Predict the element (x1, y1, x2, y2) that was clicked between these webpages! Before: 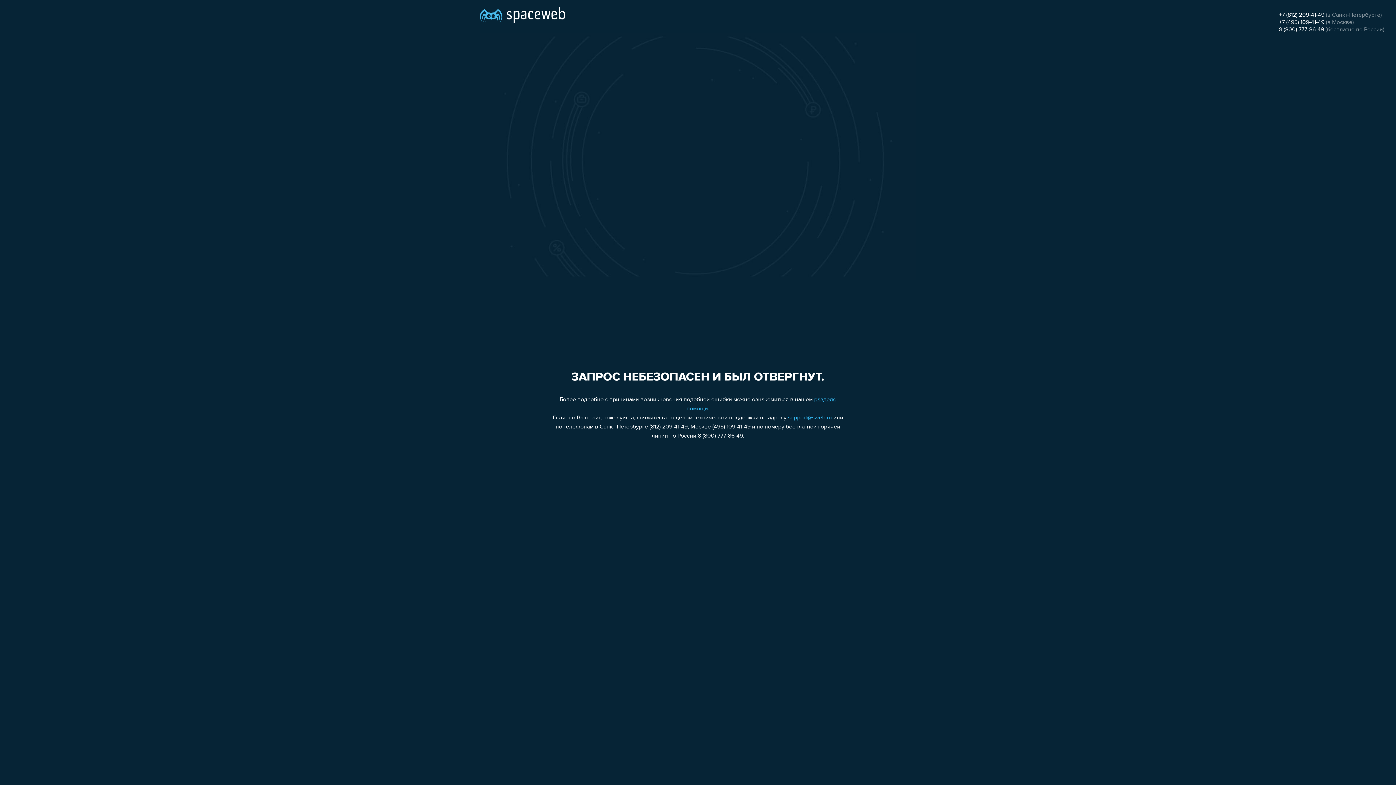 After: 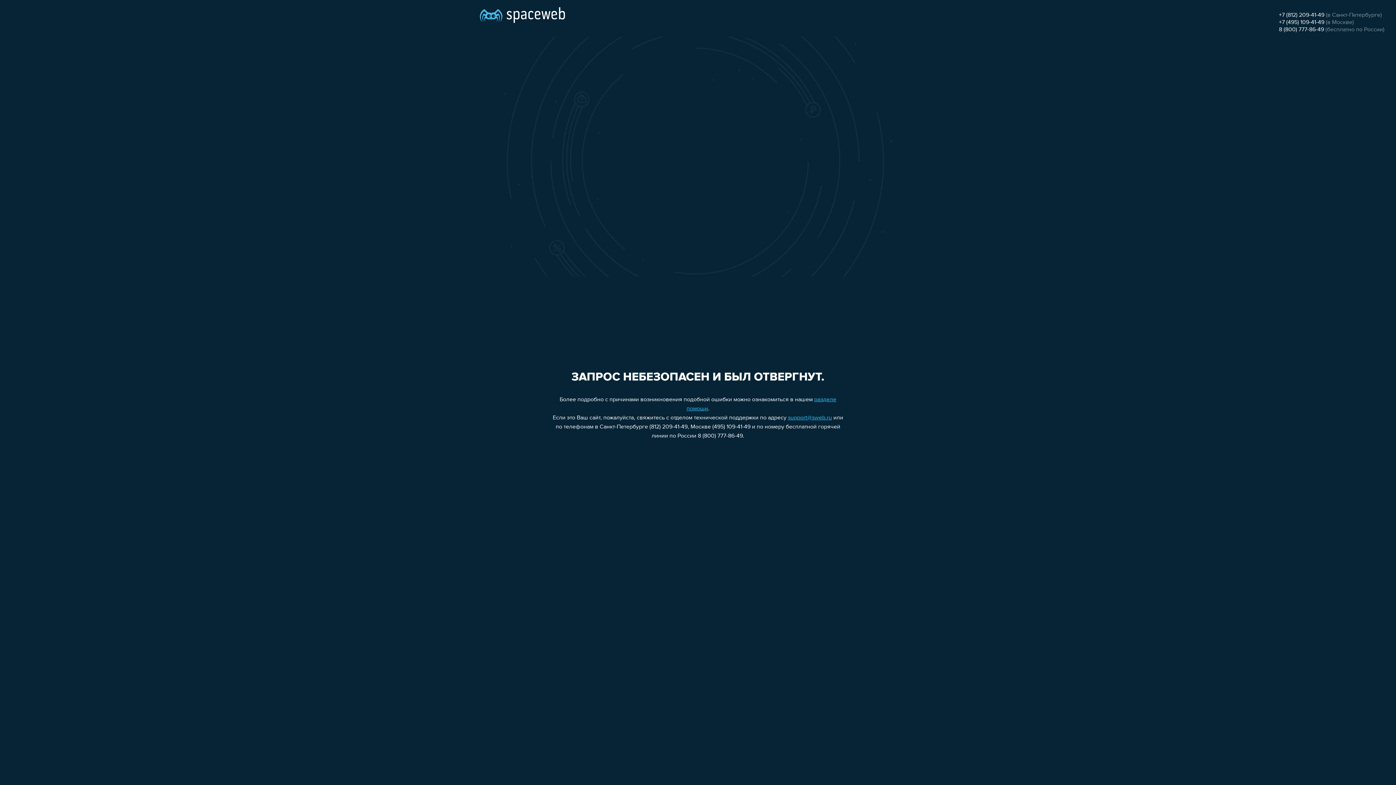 Action: bbox: (1279, 26, 1324, 32) label: 8 (800) 777-86-49